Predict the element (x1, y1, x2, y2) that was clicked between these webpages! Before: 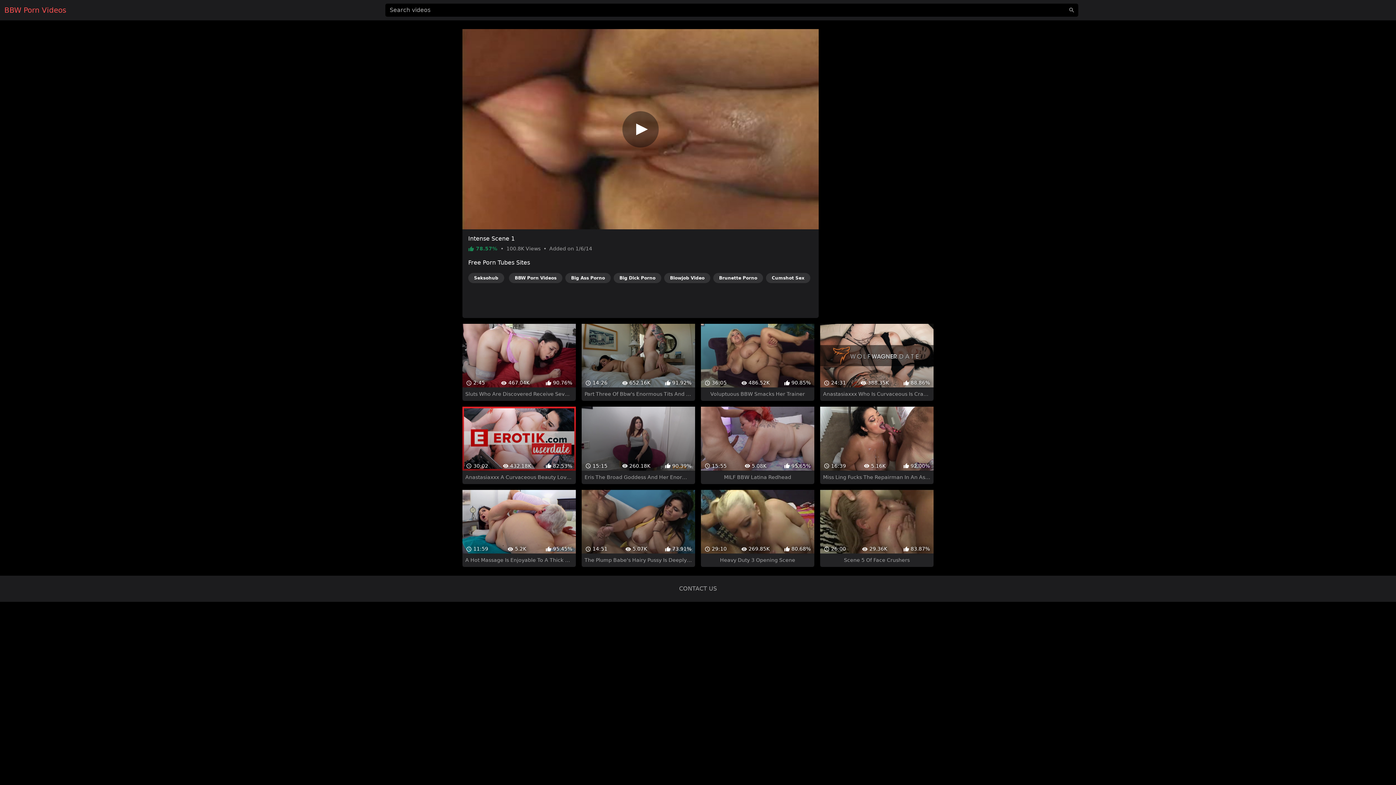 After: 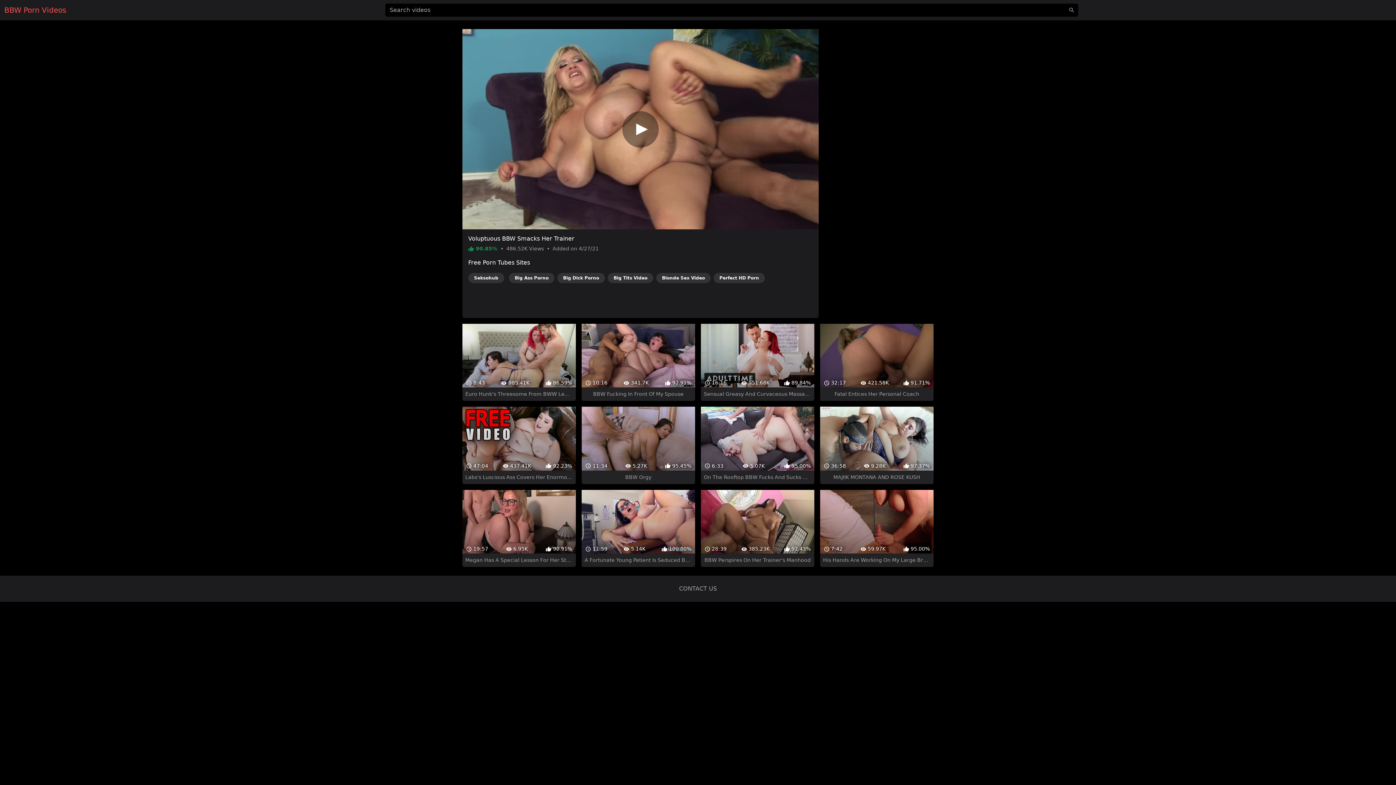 Action: bbox: (701, 297, 814, 375) label:  36:05
 486.52K
 90.85%
Voluptuous BBW Smacks Her Trainer